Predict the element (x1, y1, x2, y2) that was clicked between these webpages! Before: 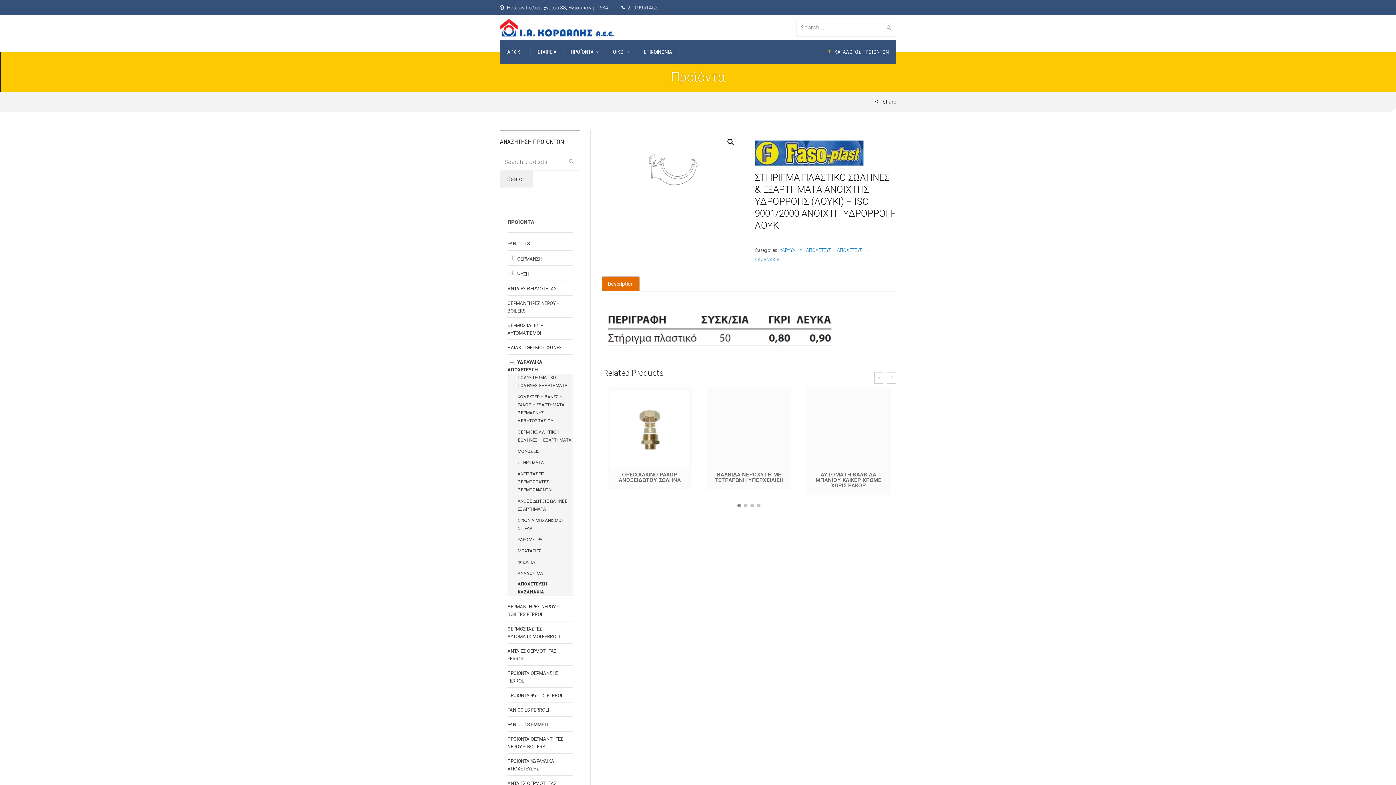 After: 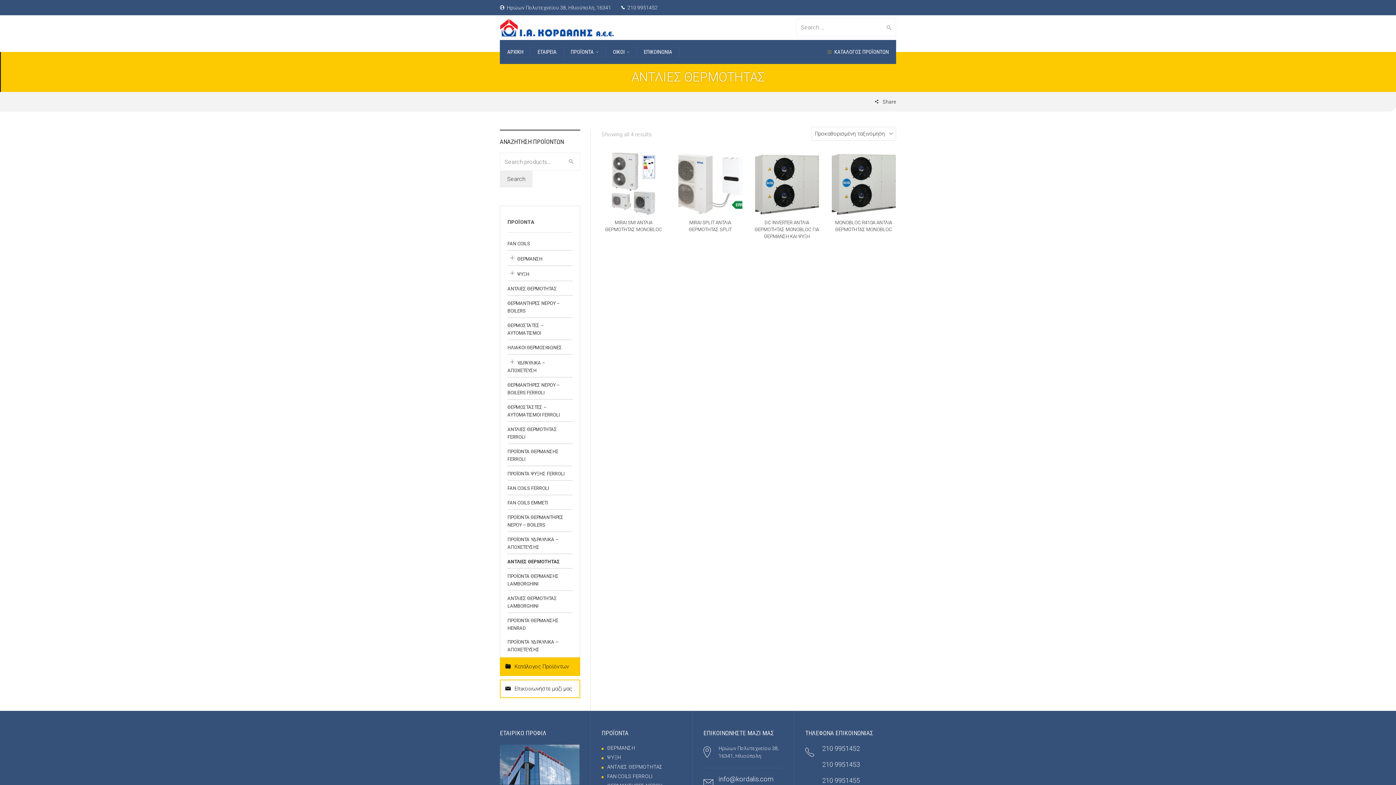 Action: label: ΑΝΤΛΙΕΣ ΘΕΡΜΟΤΗΤΑΣ bbox: (507, 781, 557, 786)